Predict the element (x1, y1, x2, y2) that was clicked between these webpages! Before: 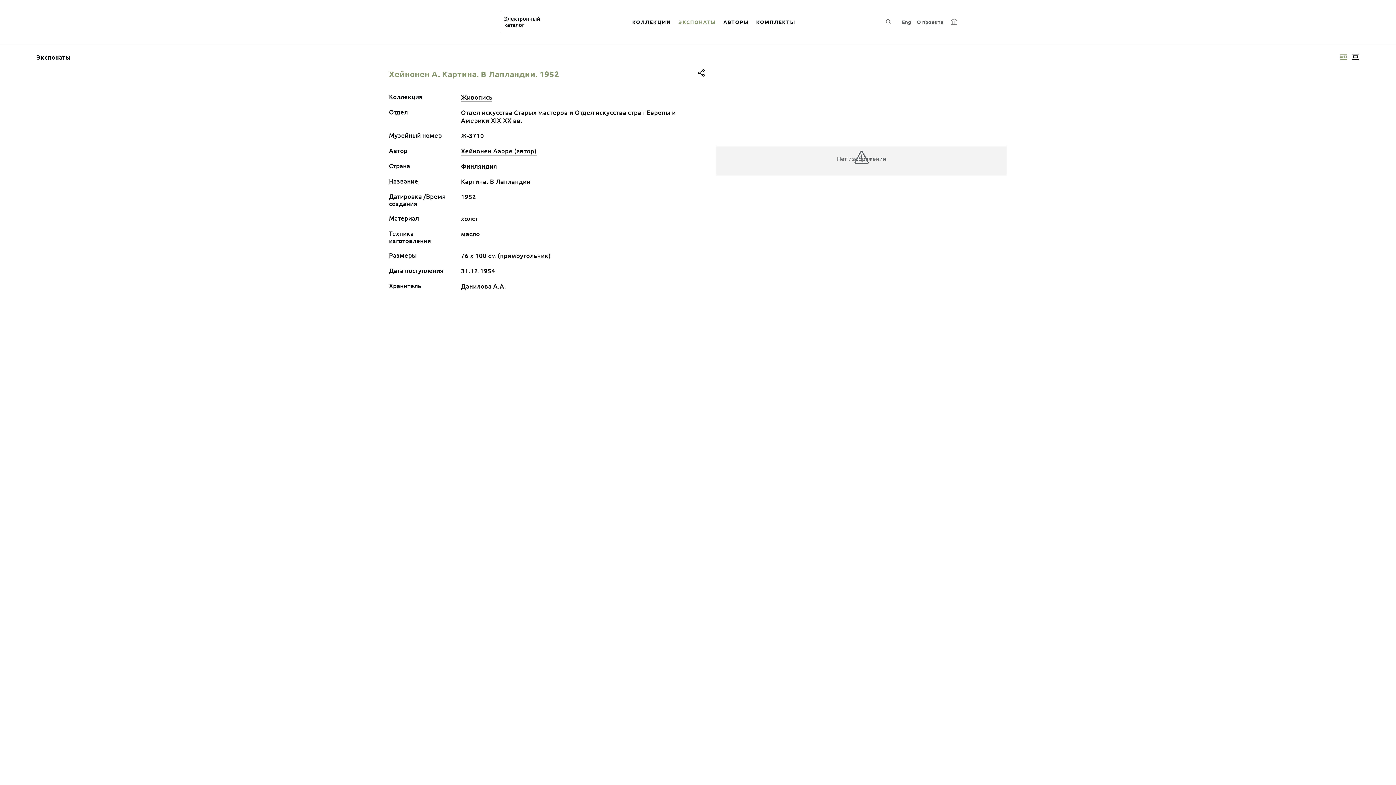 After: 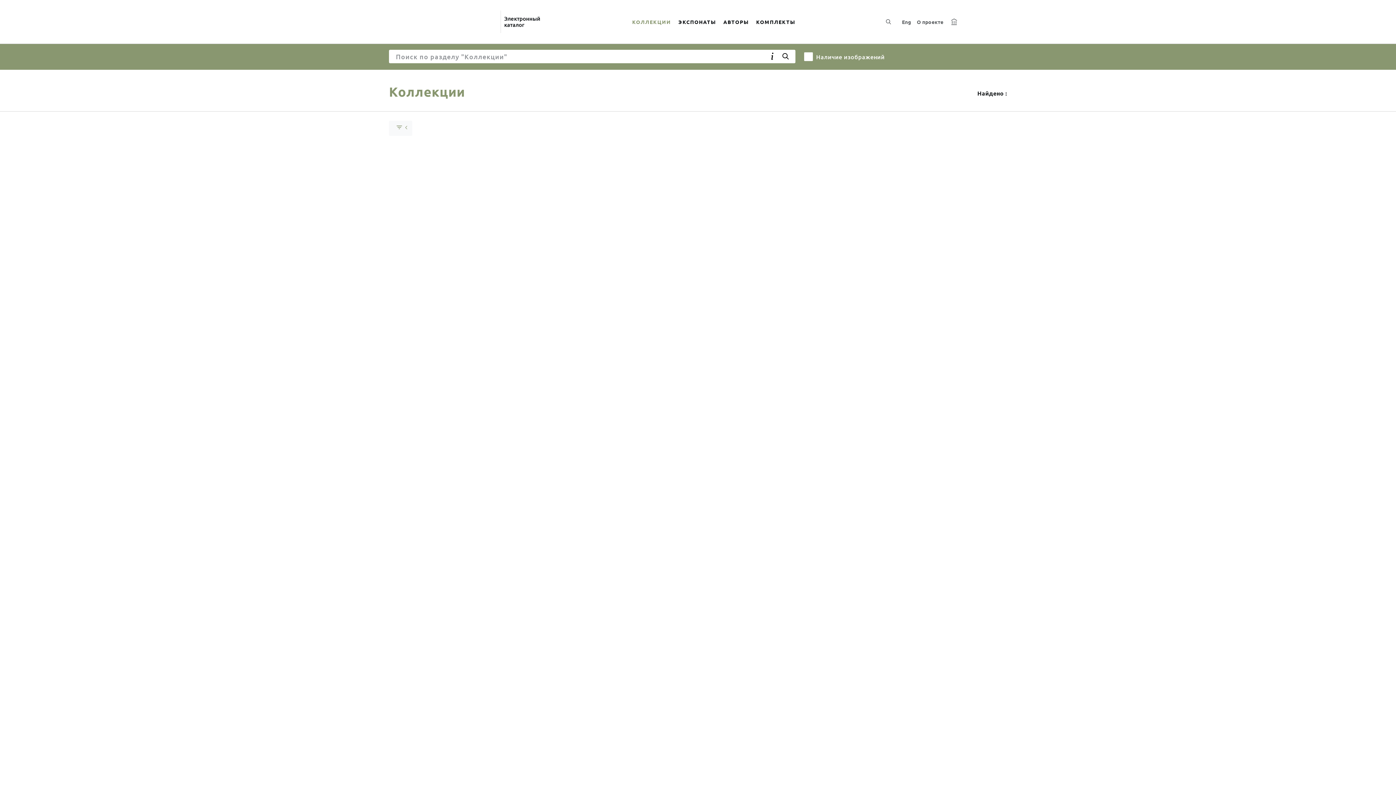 Action: label: КОЛЛЕКЦИИ bbox: (628, 9, 674, 34)